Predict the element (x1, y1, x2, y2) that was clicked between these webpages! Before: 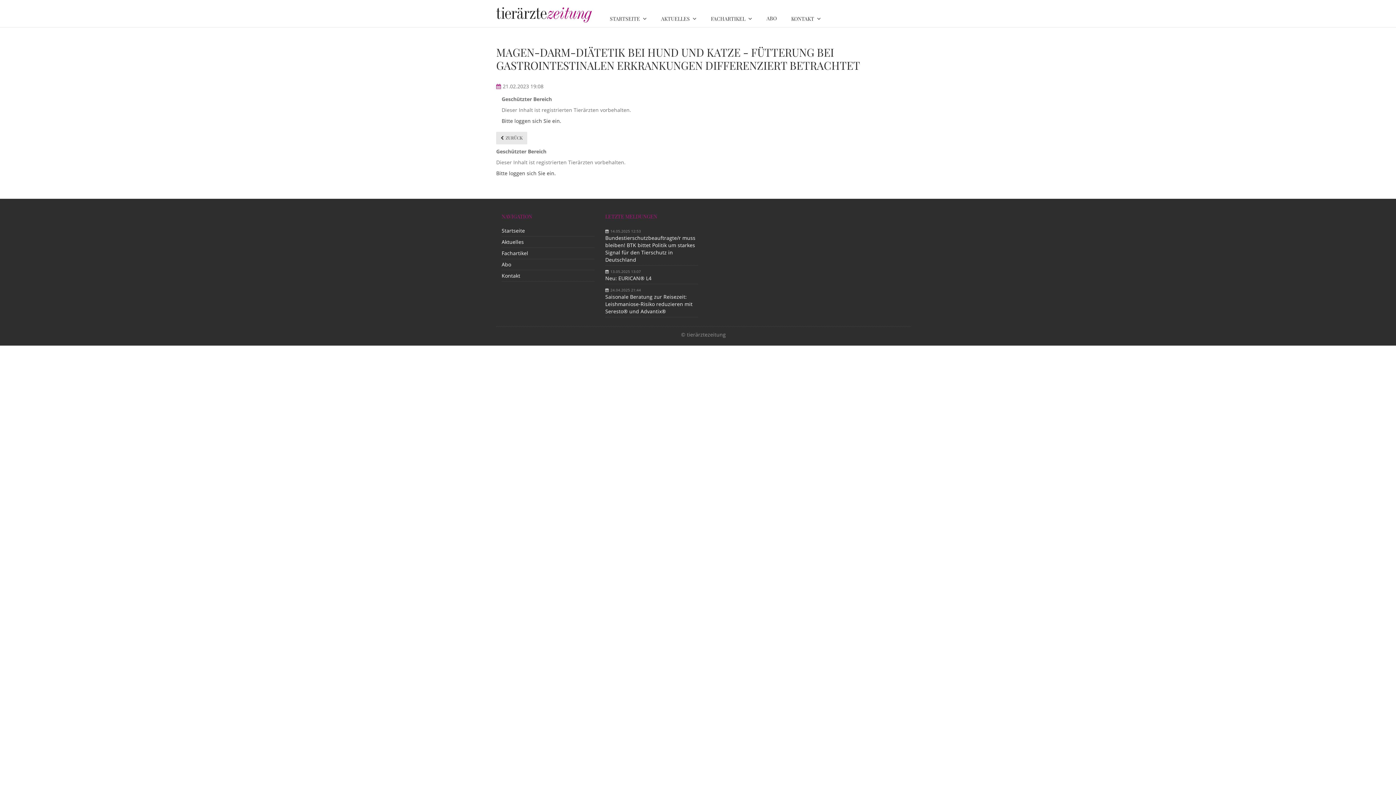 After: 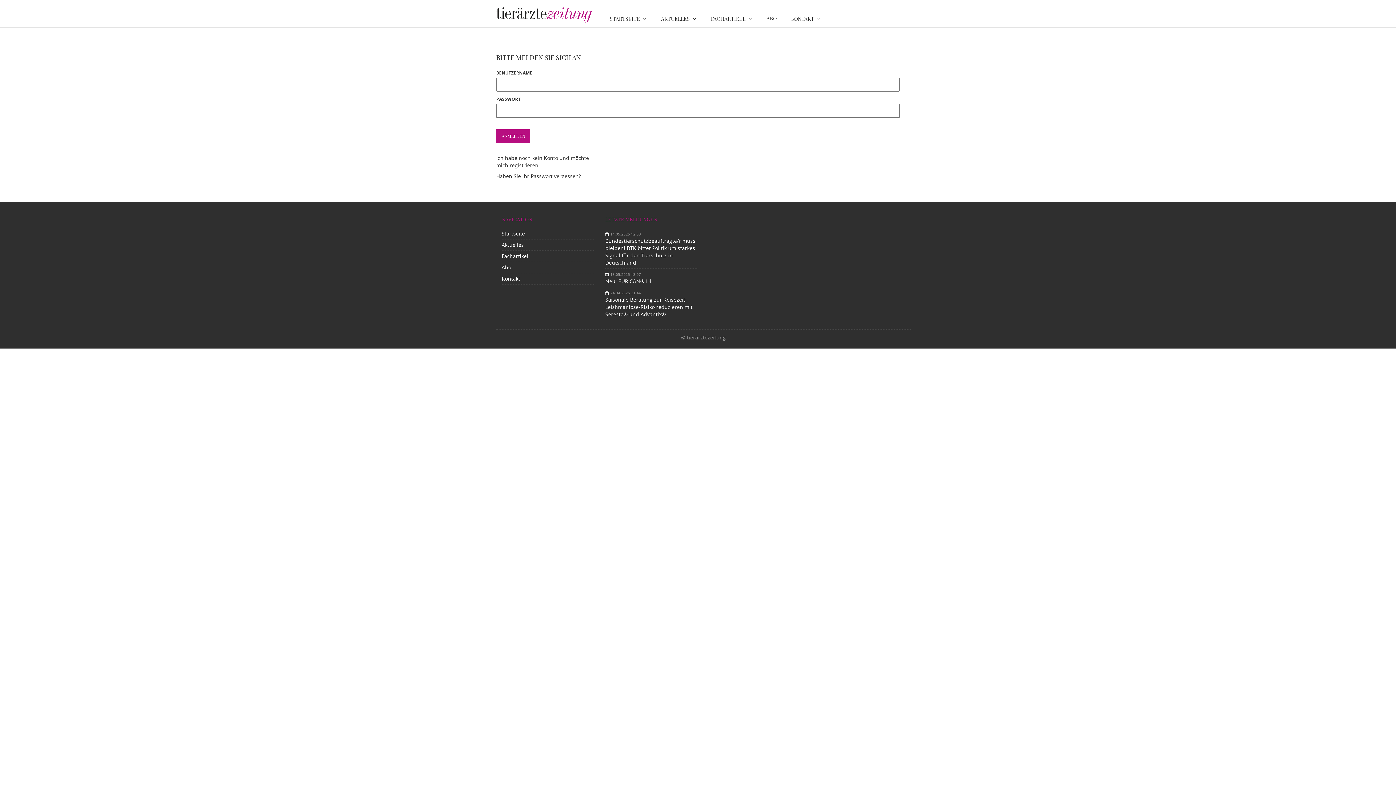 Action: bbox: (501, 117, 561, 124) label: Bitte loggen sich Sie ein.